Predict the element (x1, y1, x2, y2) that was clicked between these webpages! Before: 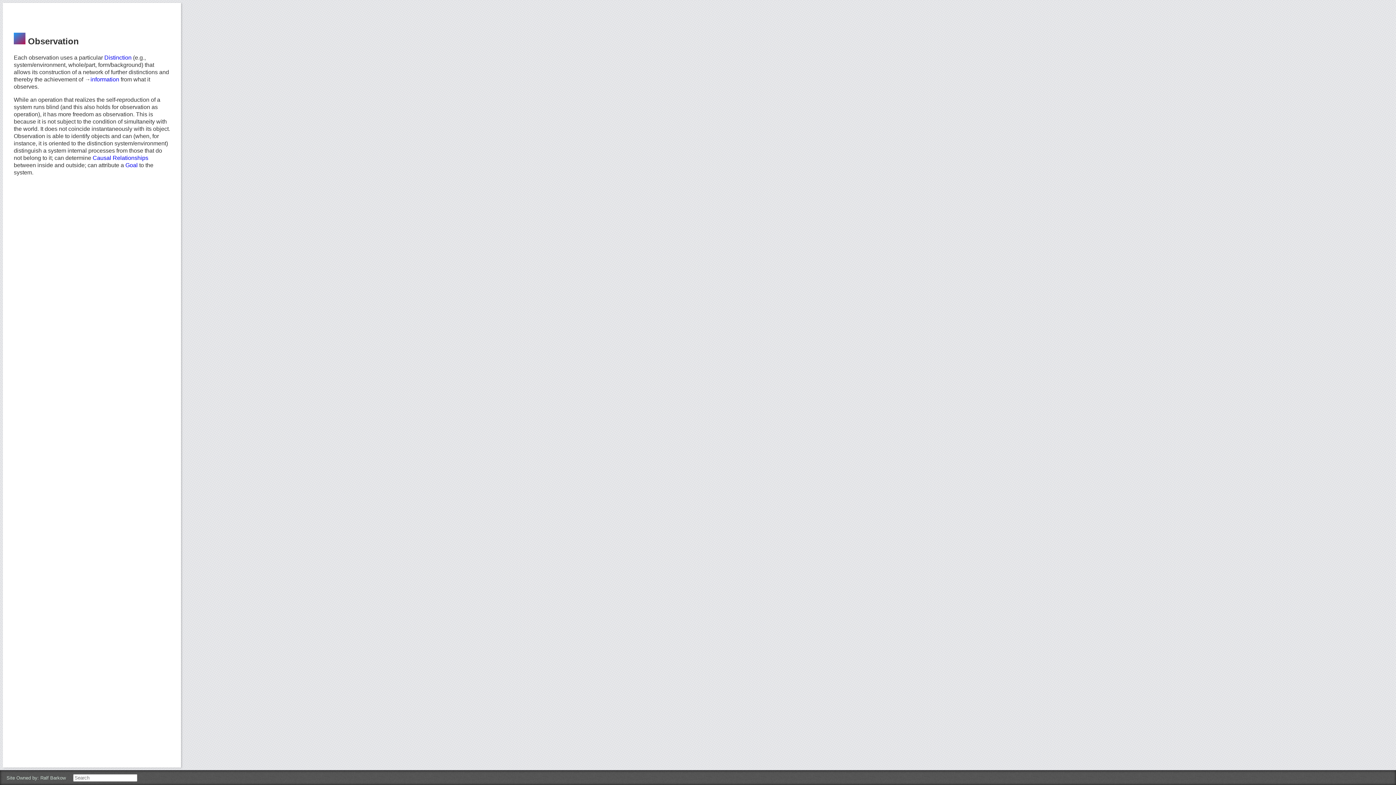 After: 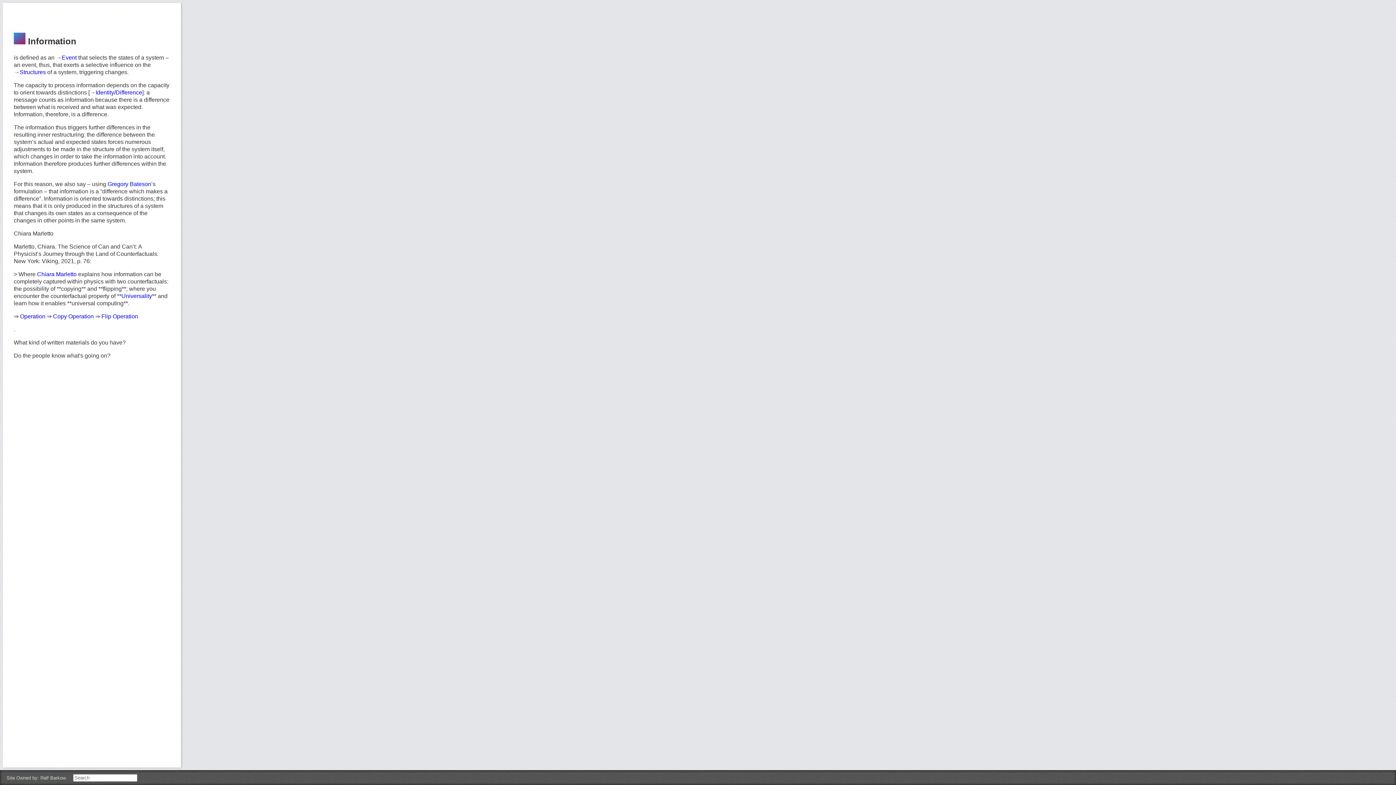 Action: bbox: (90, 76, 119, 82) label: information